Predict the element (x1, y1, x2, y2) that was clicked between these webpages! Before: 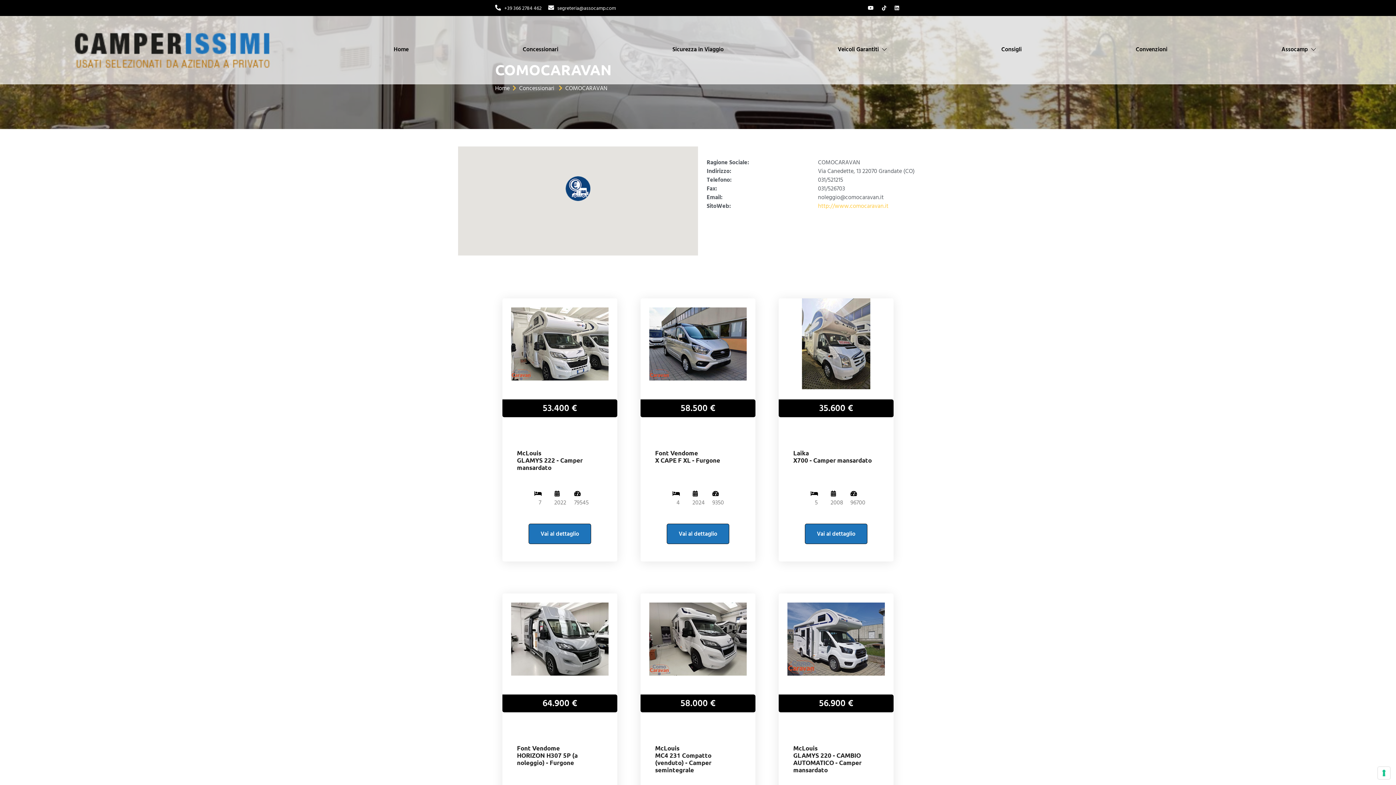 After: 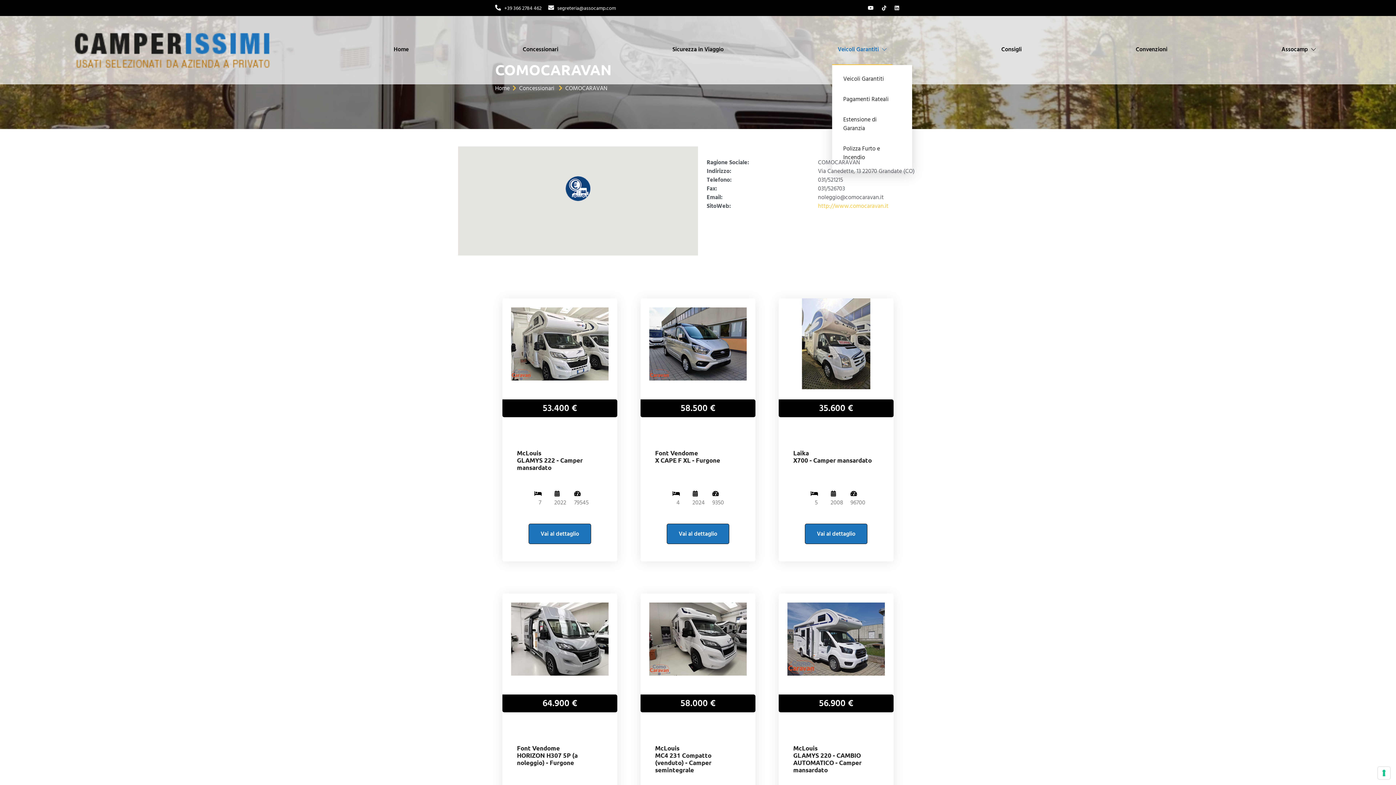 Action: label: Veicoli Garantiti bbox: (832, 34, 892, 65)